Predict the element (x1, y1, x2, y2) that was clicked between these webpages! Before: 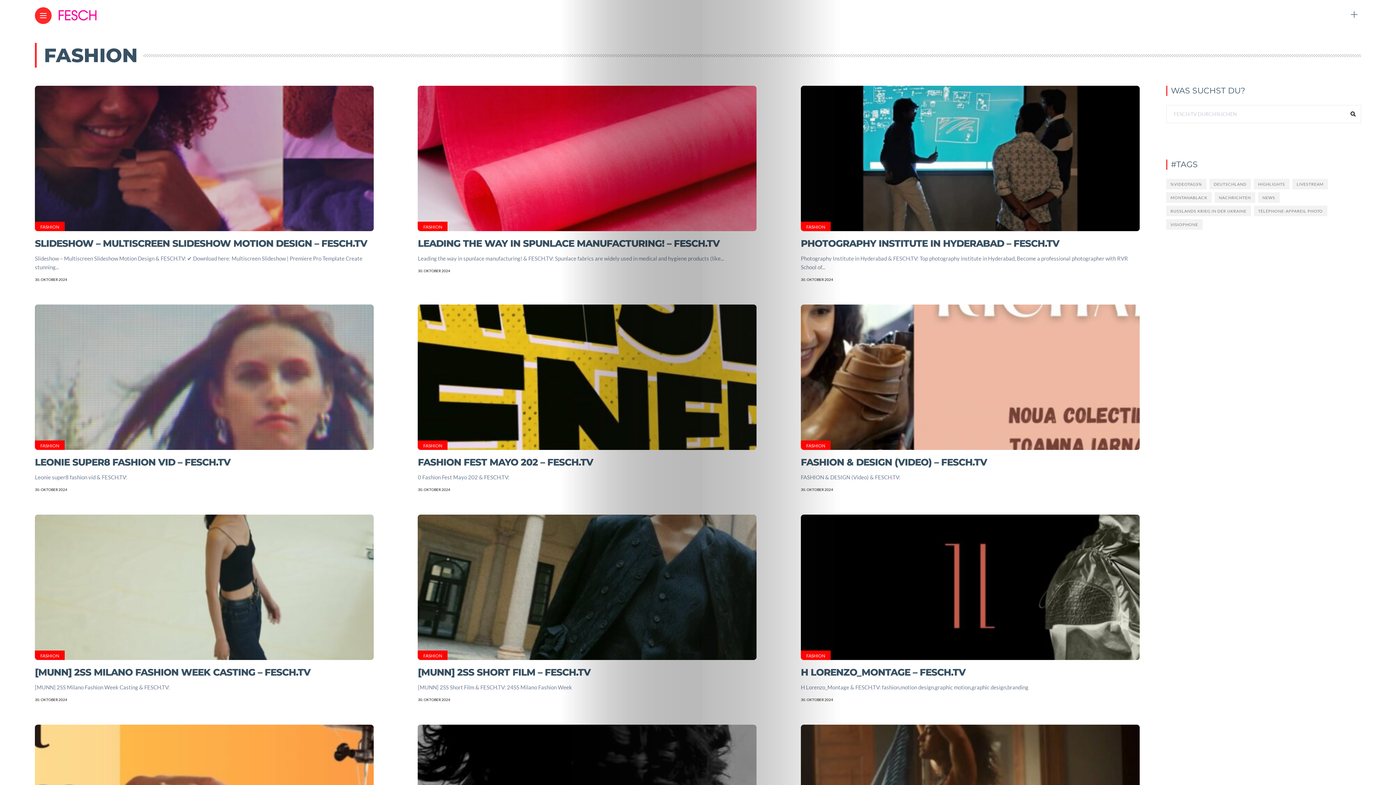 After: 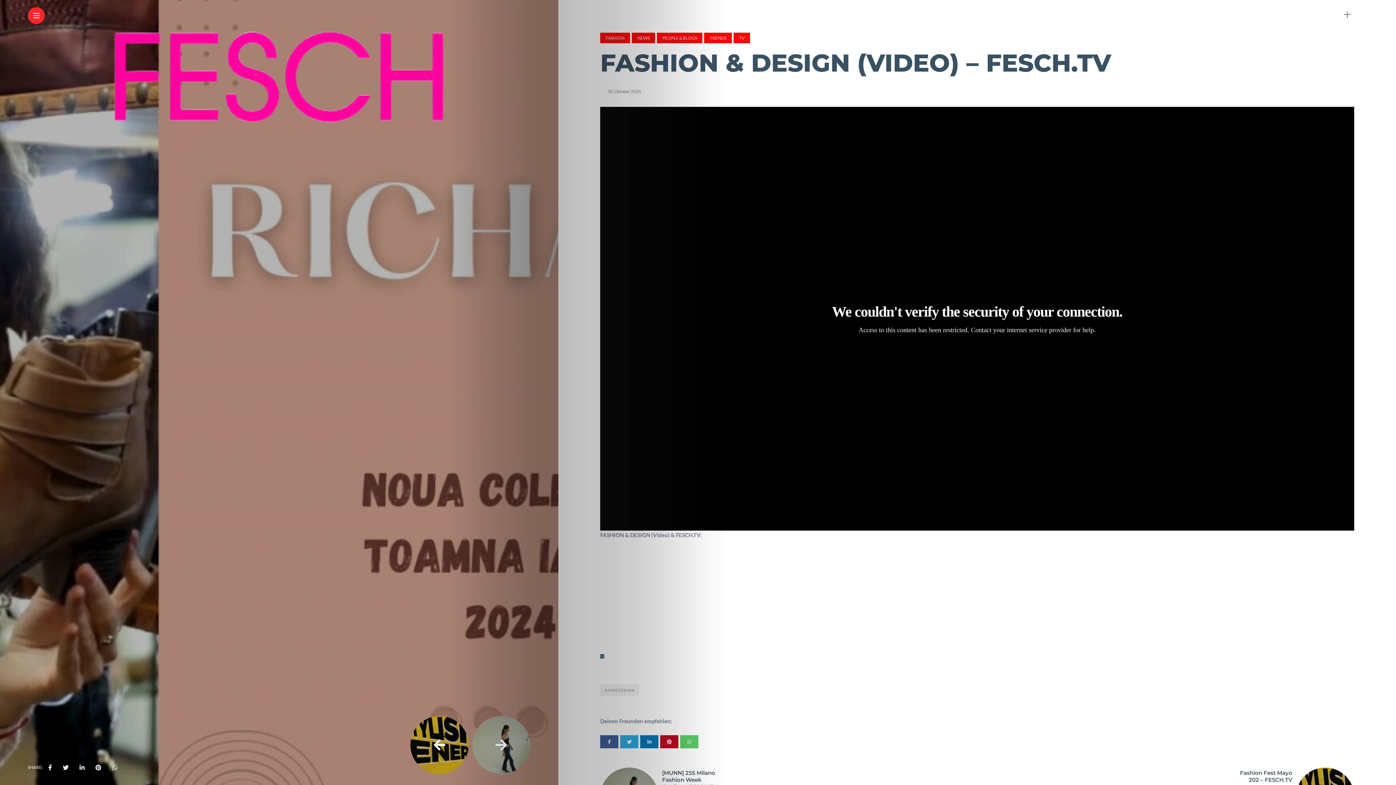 Action: bbox: (801, 373, 1139, 379)